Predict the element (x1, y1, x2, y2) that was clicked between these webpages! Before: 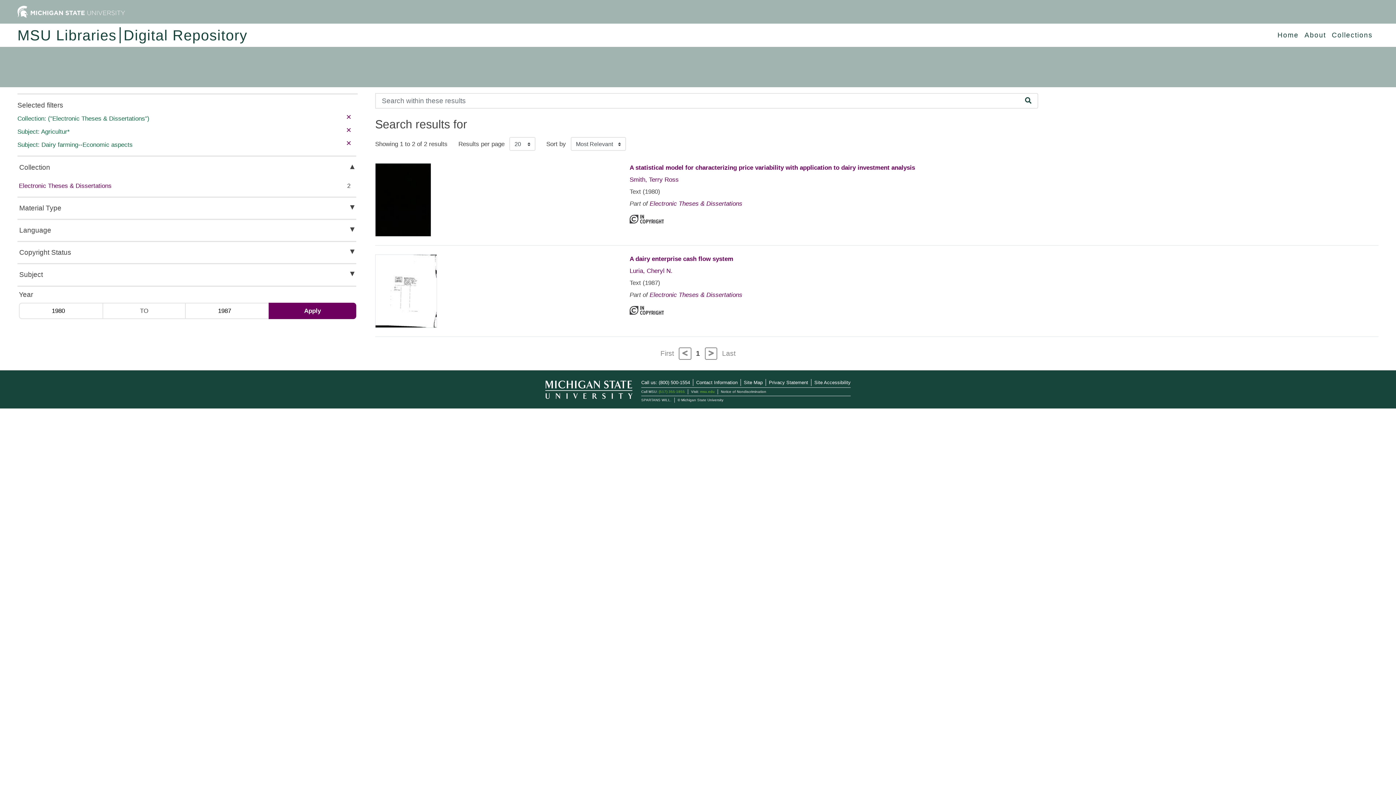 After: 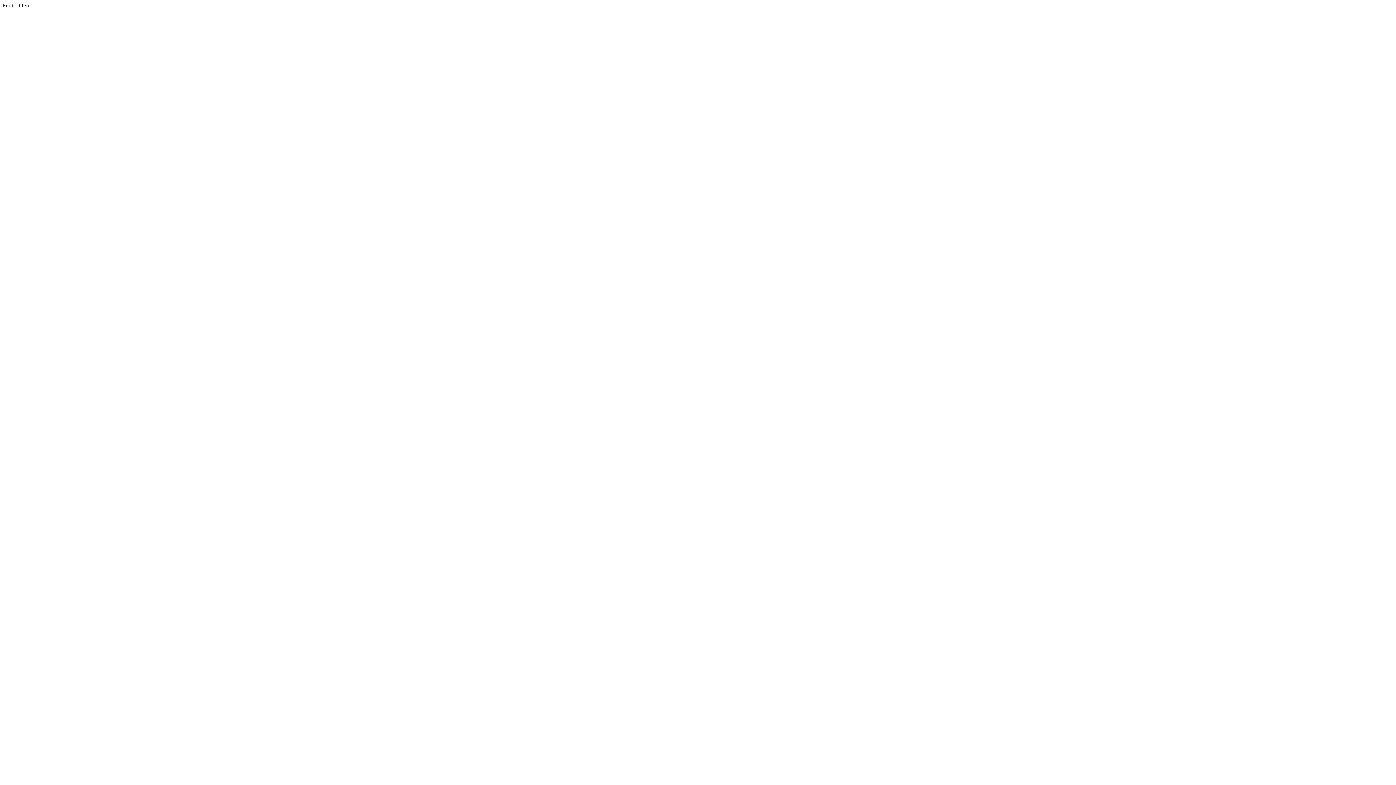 Action: label: MSU Libraries bbox: (17, 27, 120, 43)